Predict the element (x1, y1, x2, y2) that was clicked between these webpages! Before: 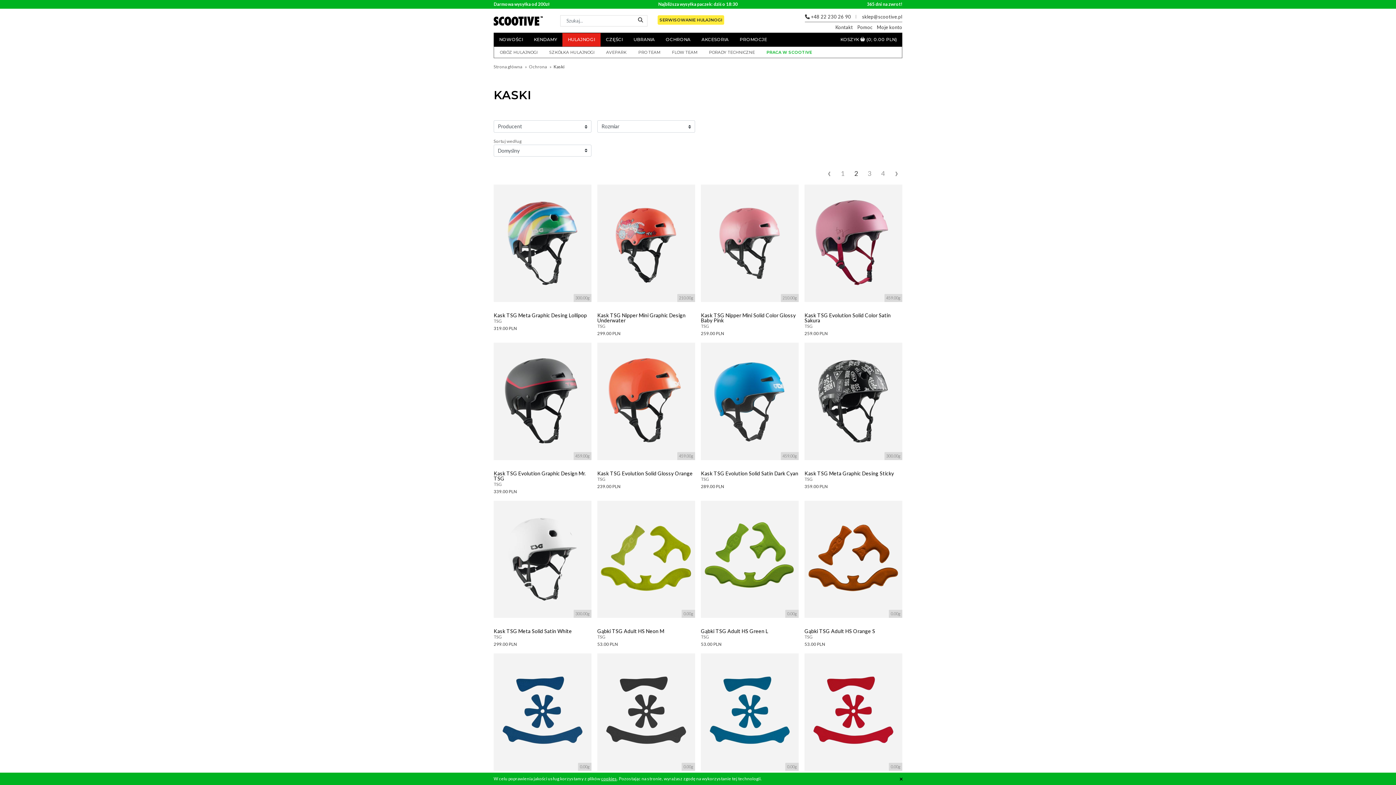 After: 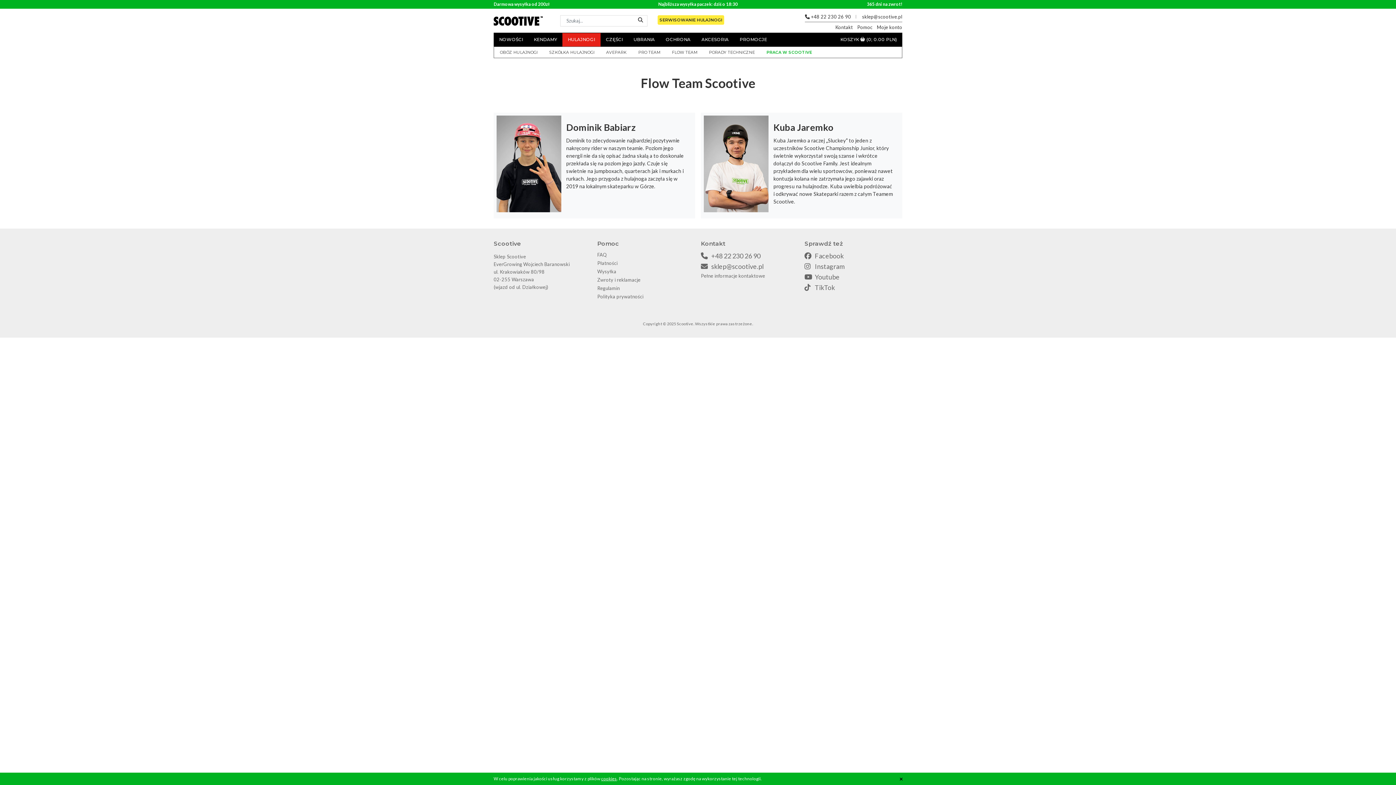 Action: bbox: (666, 46, 703, 57) label: FLOW TEAM